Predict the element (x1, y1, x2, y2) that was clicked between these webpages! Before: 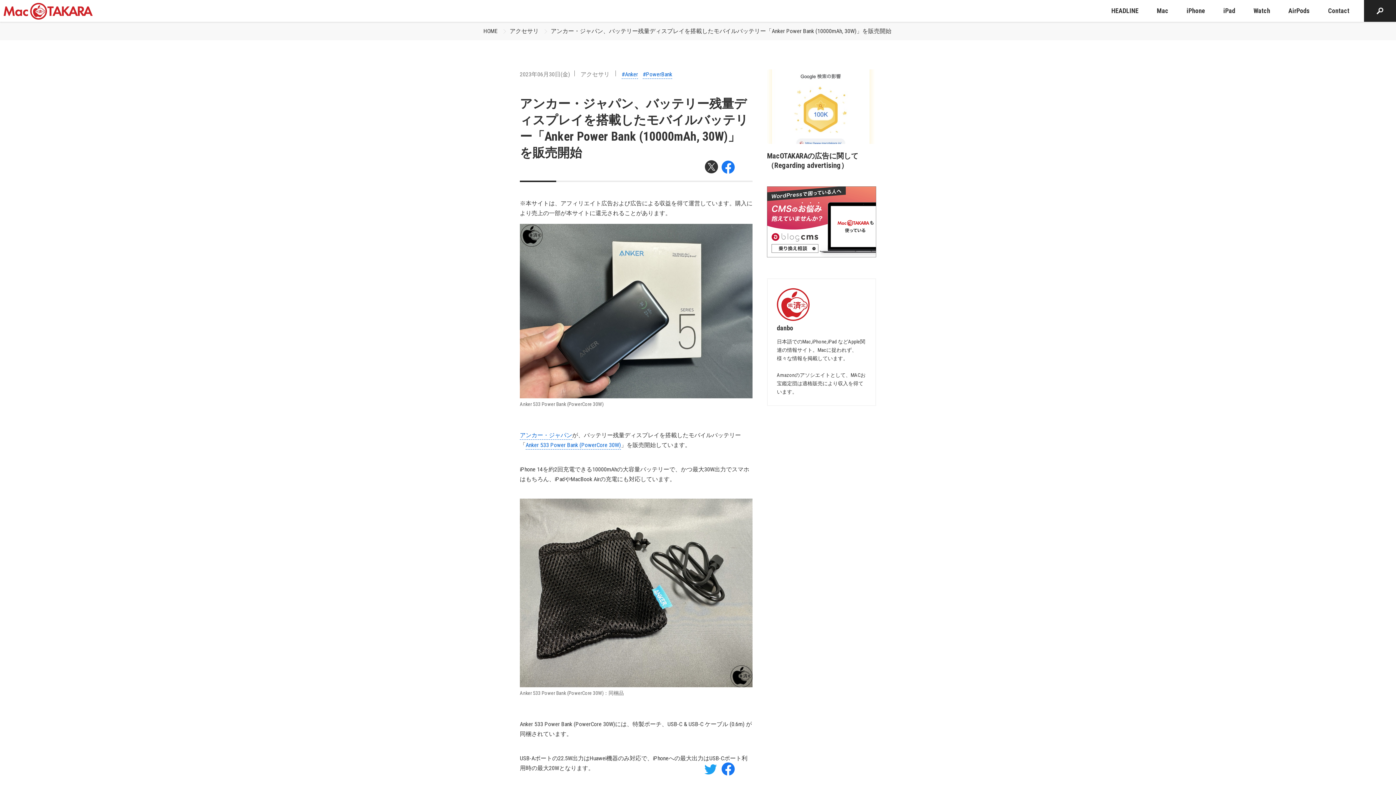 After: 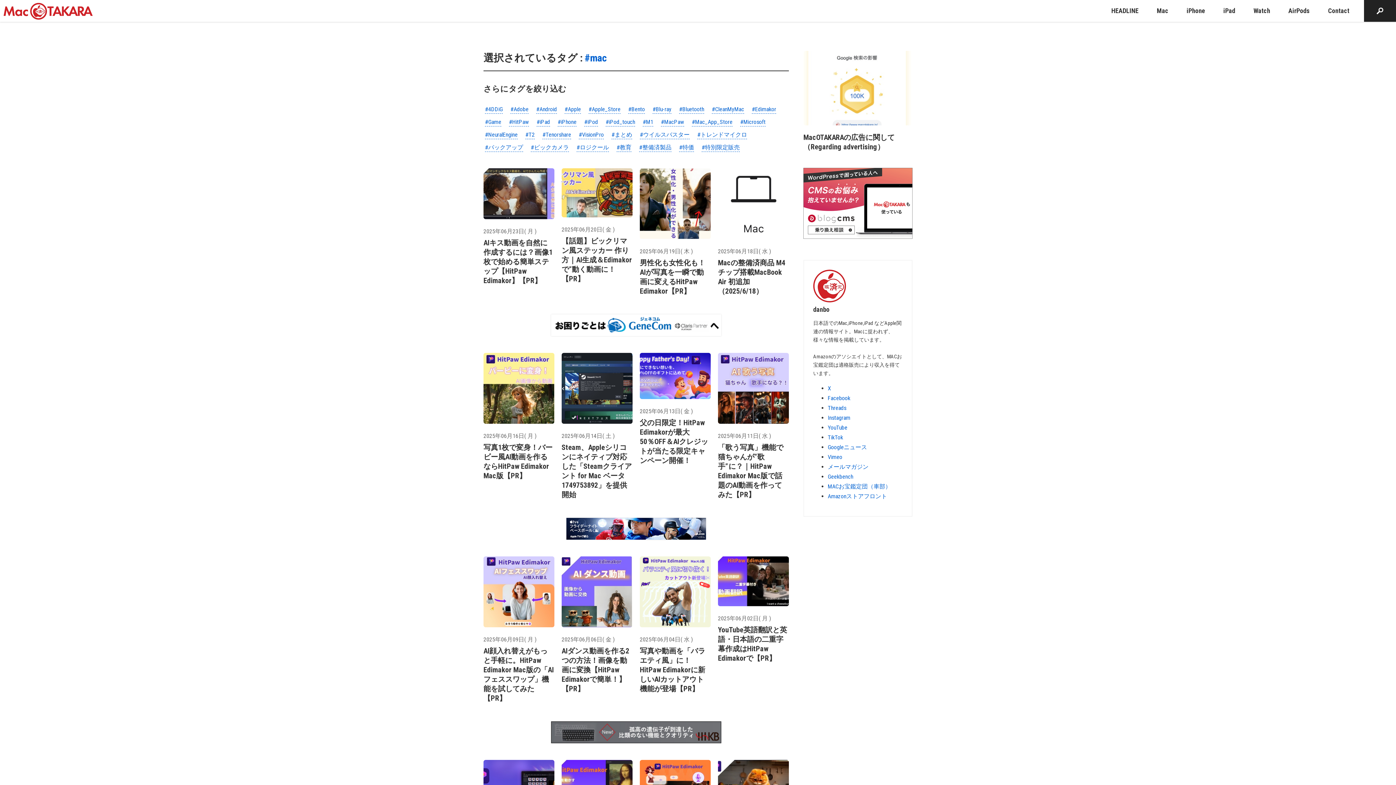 Action: bbox: (1151, 0, 1174, 21) label: Mac